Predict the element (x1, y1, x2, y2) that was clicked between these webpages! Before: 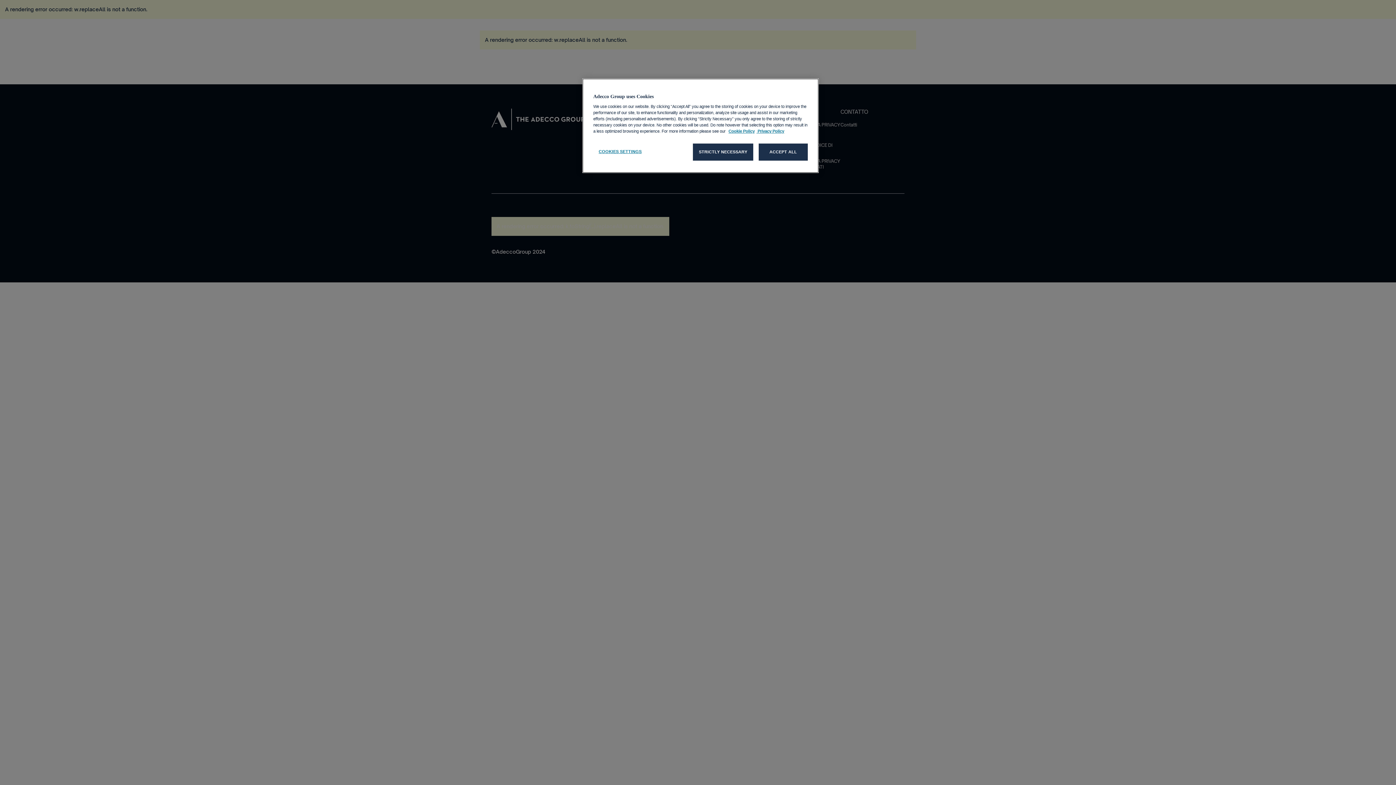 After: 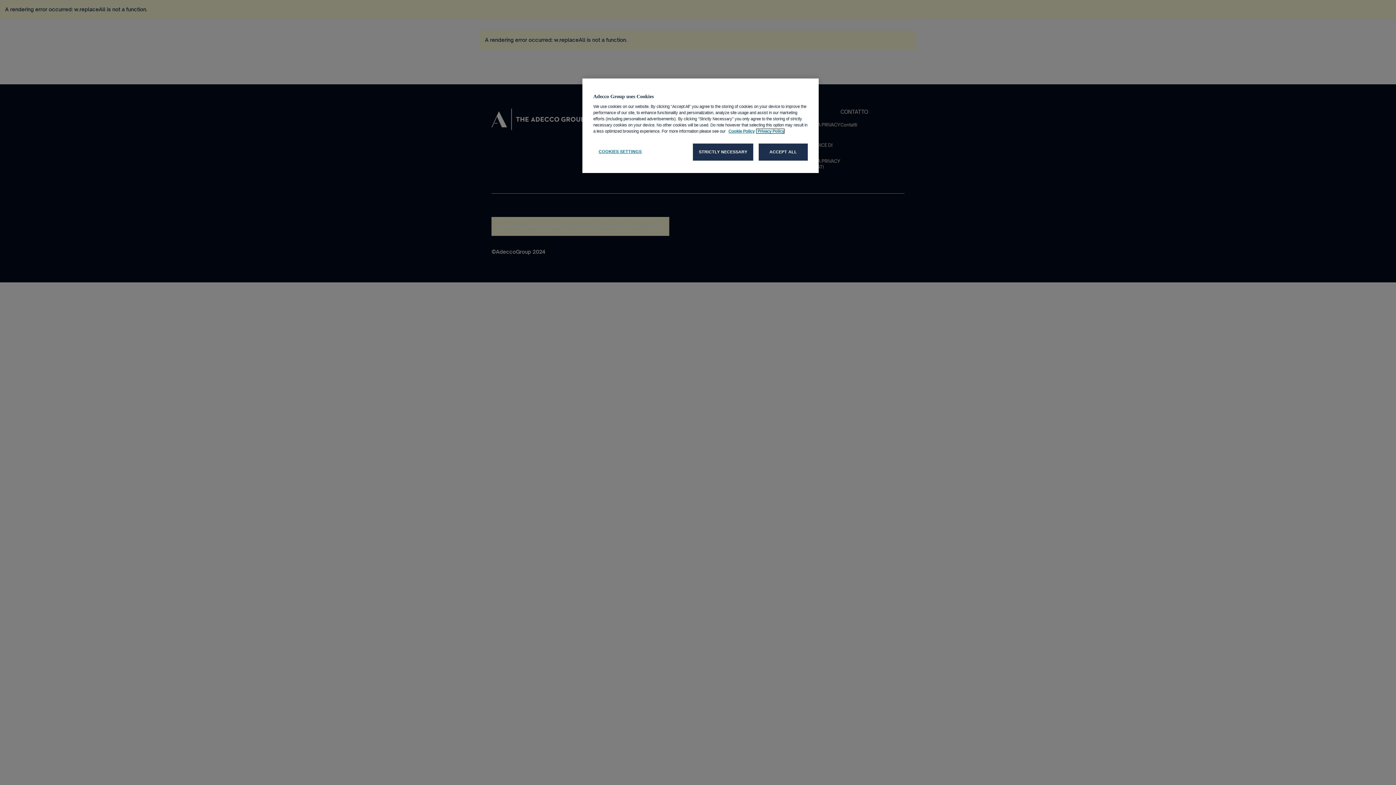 Action: bbox: (756, 129, 784, 133) label:  Privacy Policy, opens in a new tab